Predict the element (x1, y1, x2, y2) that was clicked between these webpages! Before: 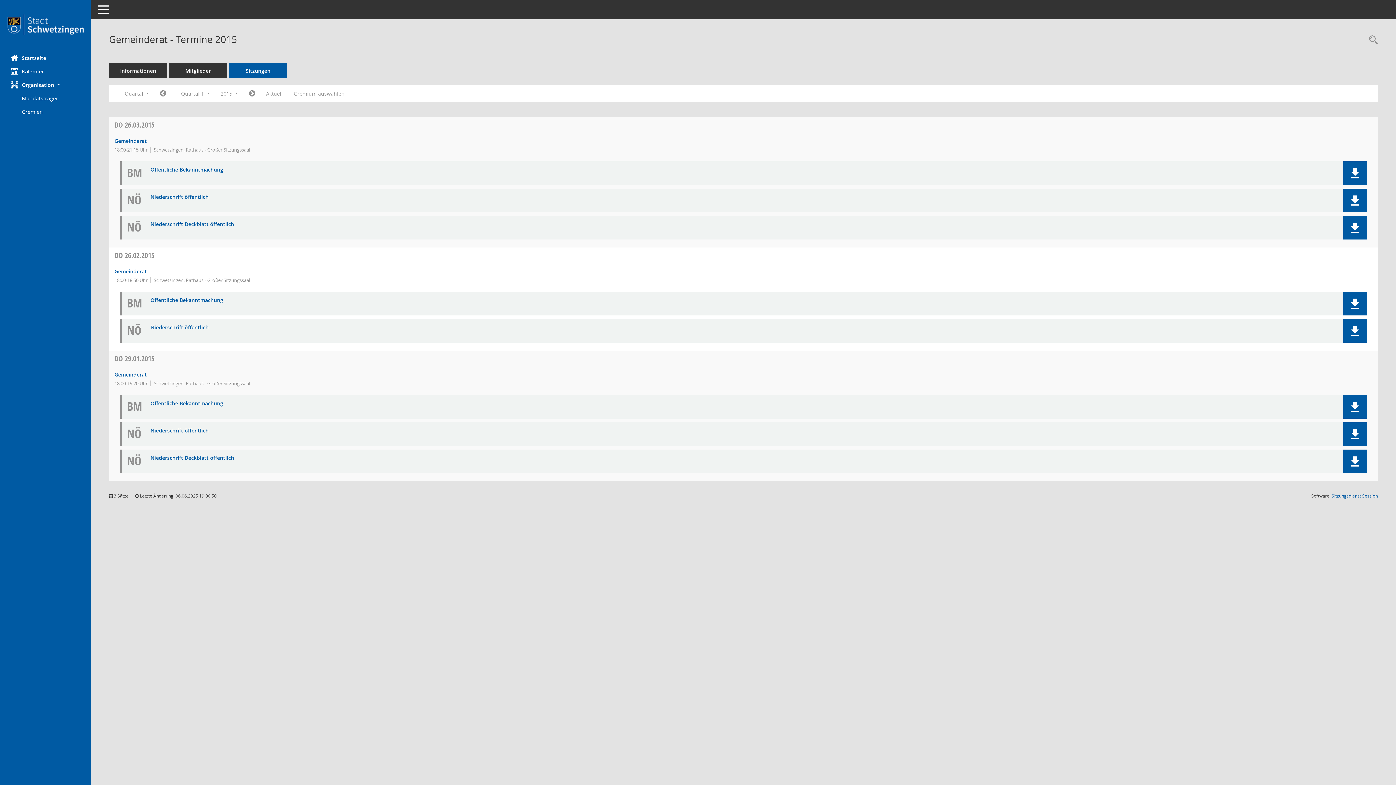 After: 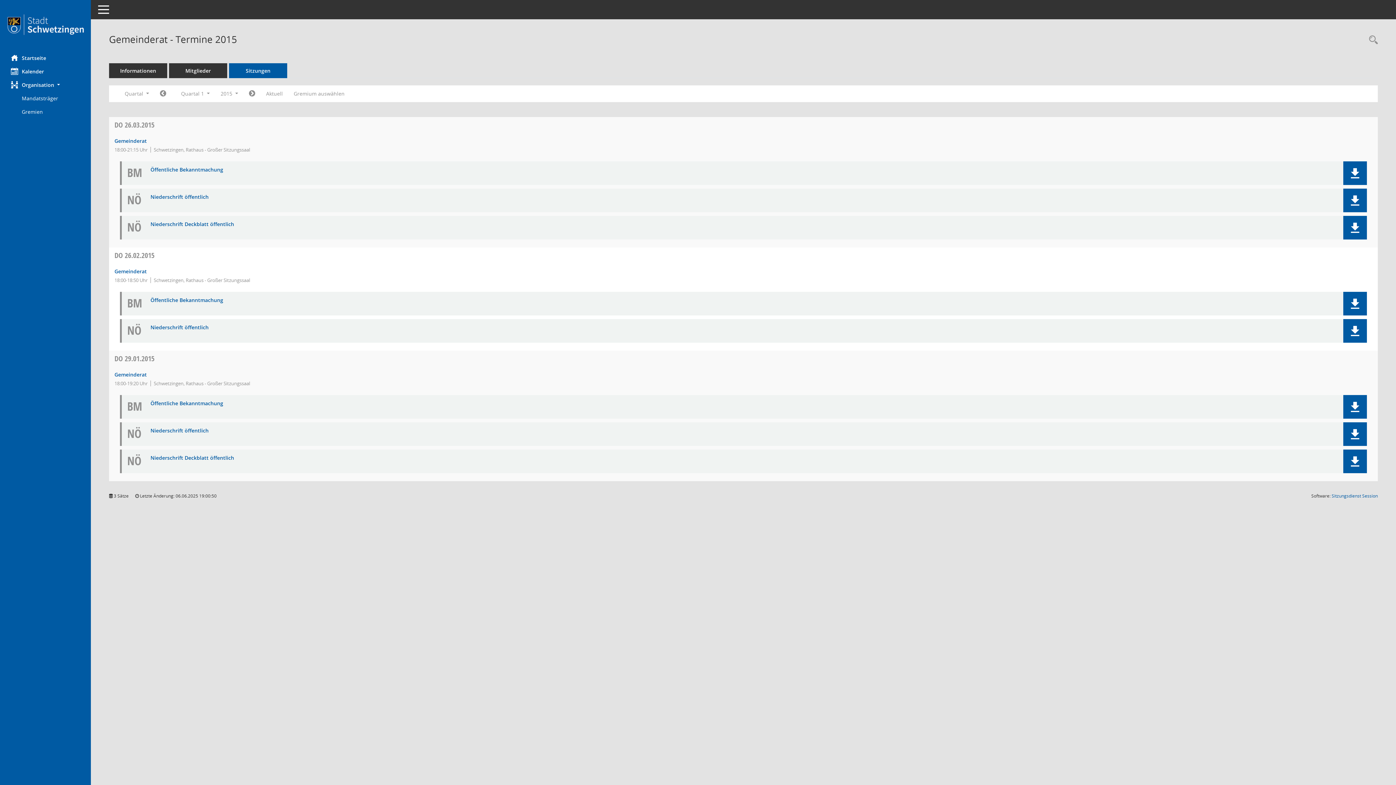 Action: bbox: (114, 353, 154, 363) label: DO 29.01.2015